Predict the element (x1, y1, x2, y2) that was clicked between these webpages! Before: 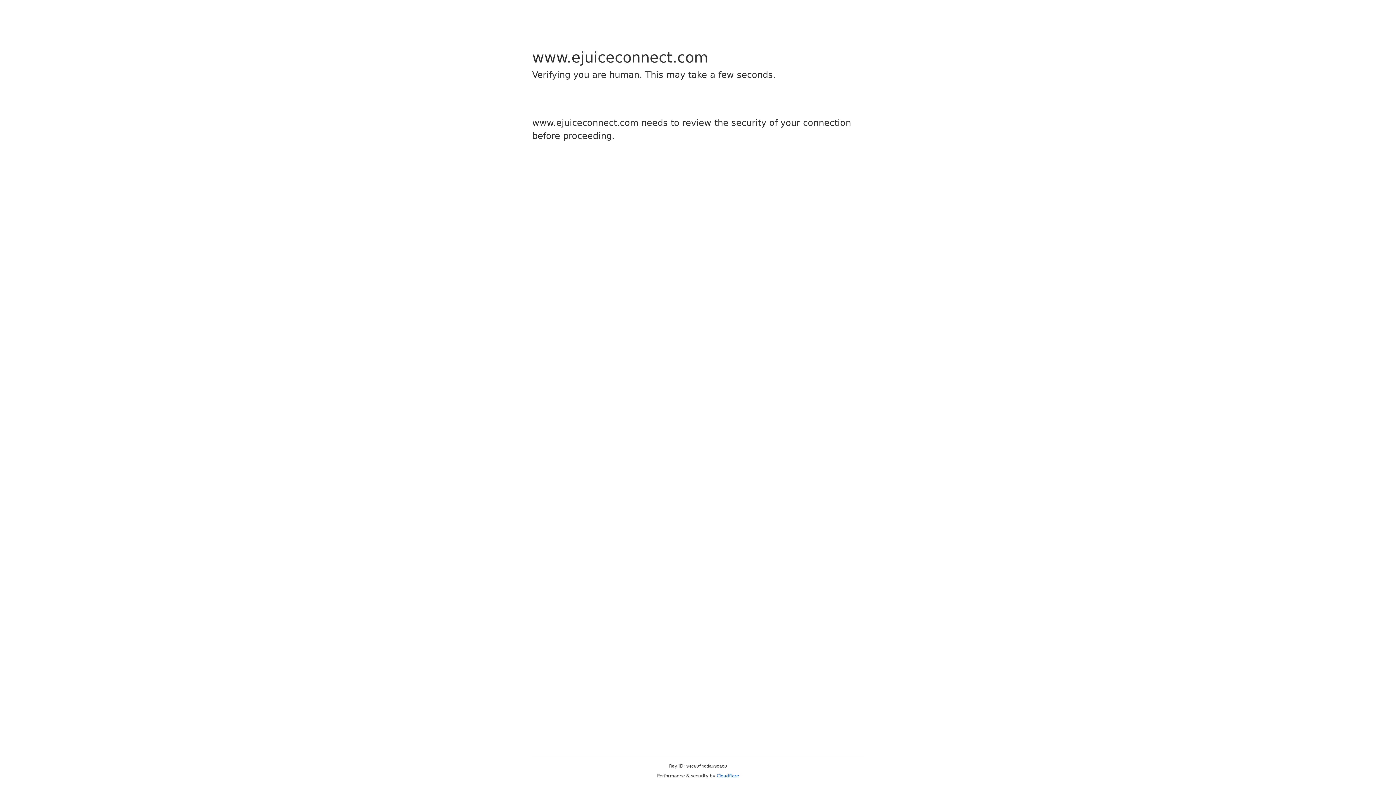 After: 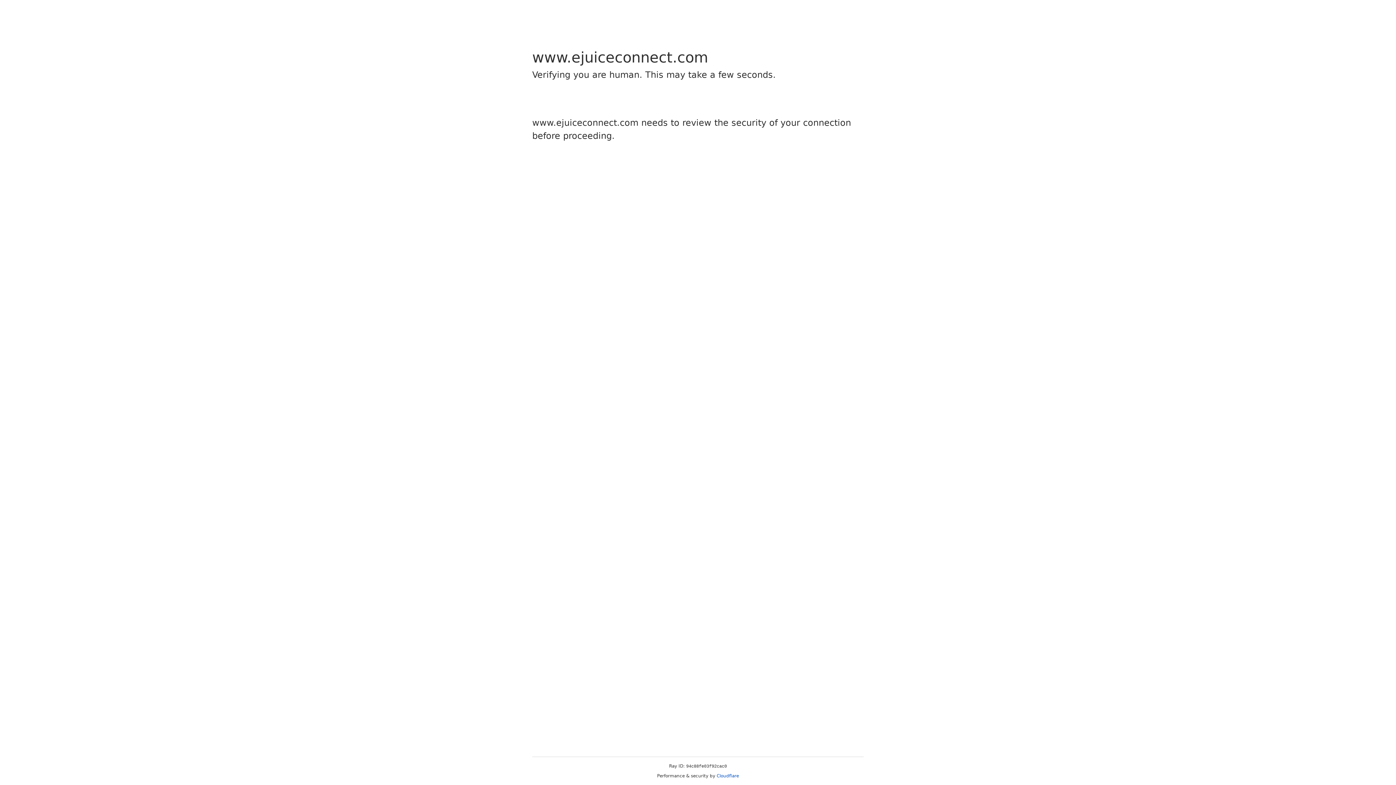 Action: label: Cloudflare bbox: (716, 773, 739, 778)